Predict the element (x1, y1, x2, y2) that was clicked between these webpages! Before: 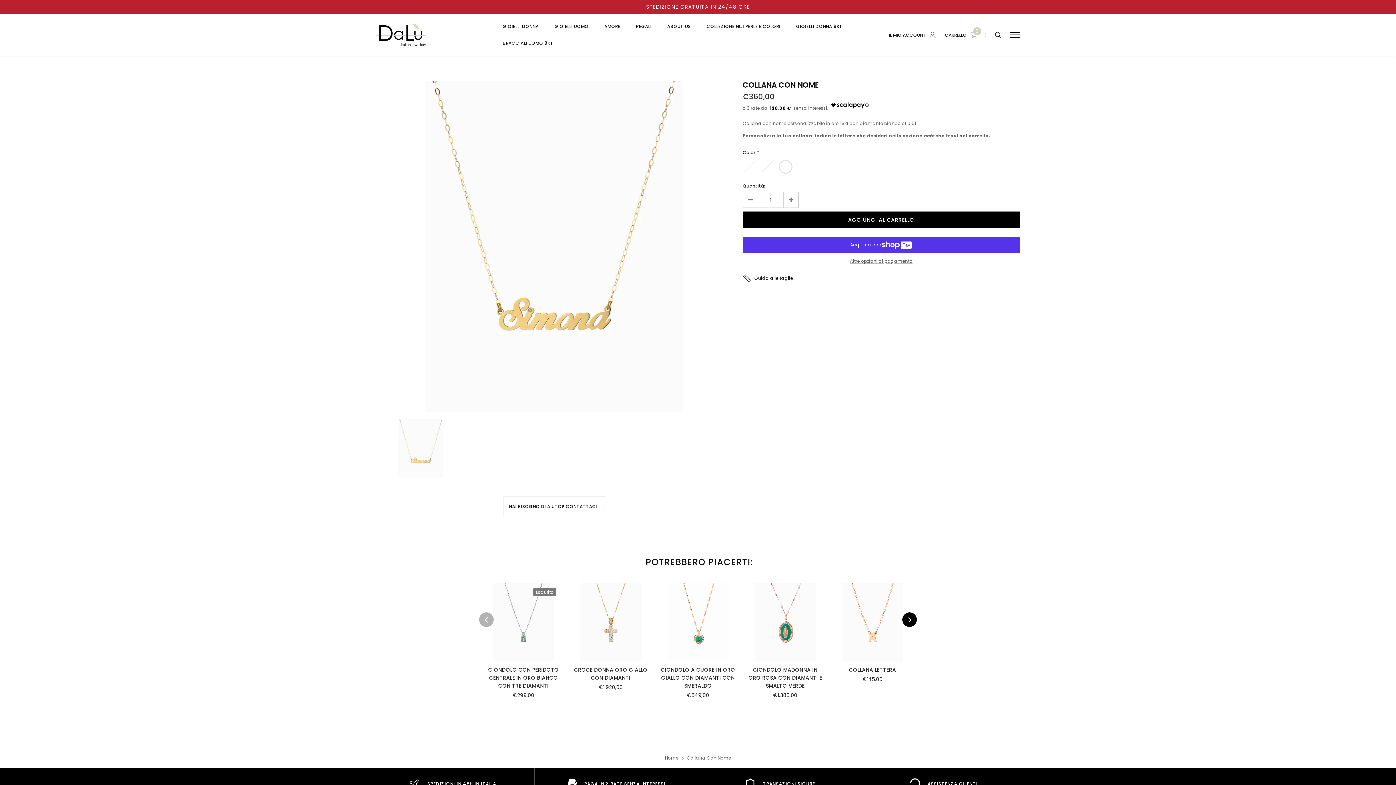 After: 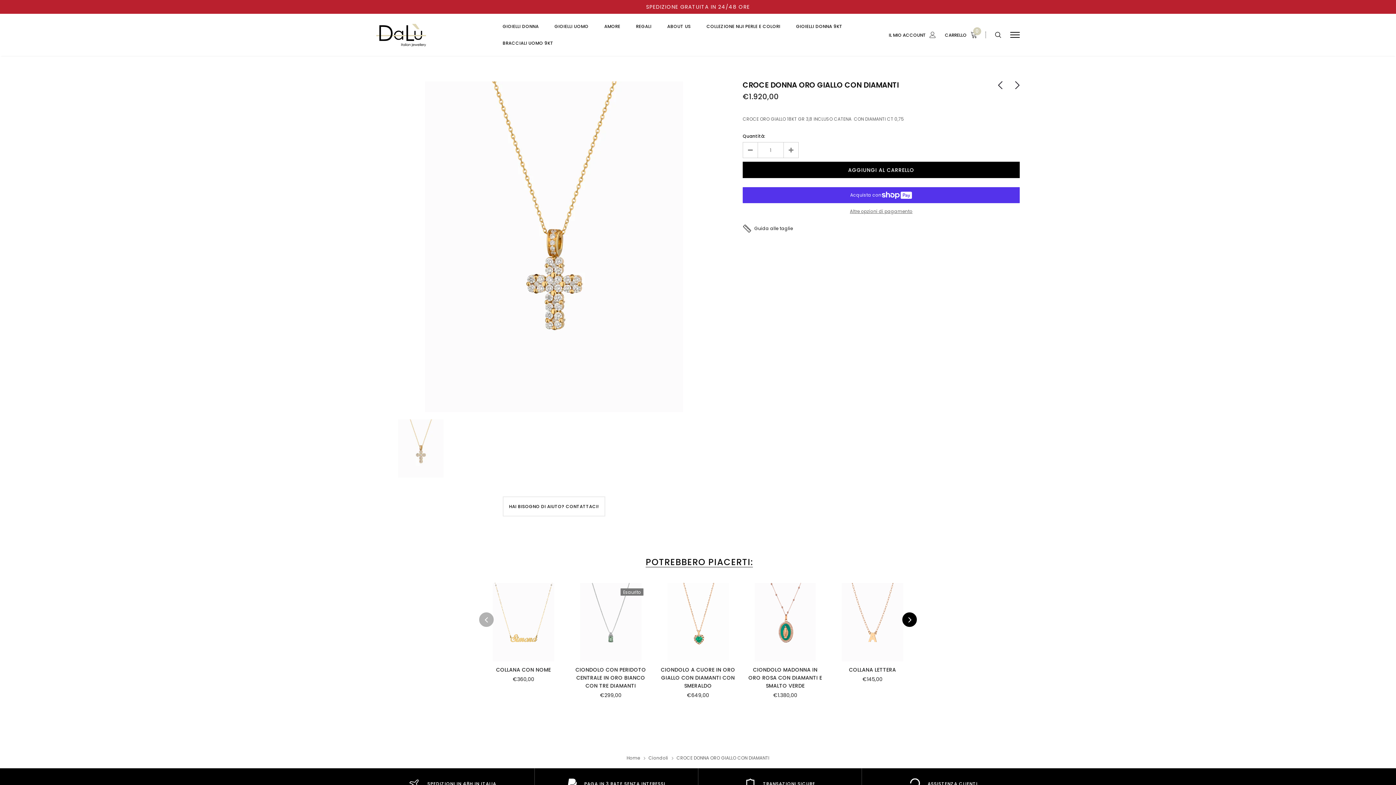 Action: bbox: (572, 583, 649, 661)